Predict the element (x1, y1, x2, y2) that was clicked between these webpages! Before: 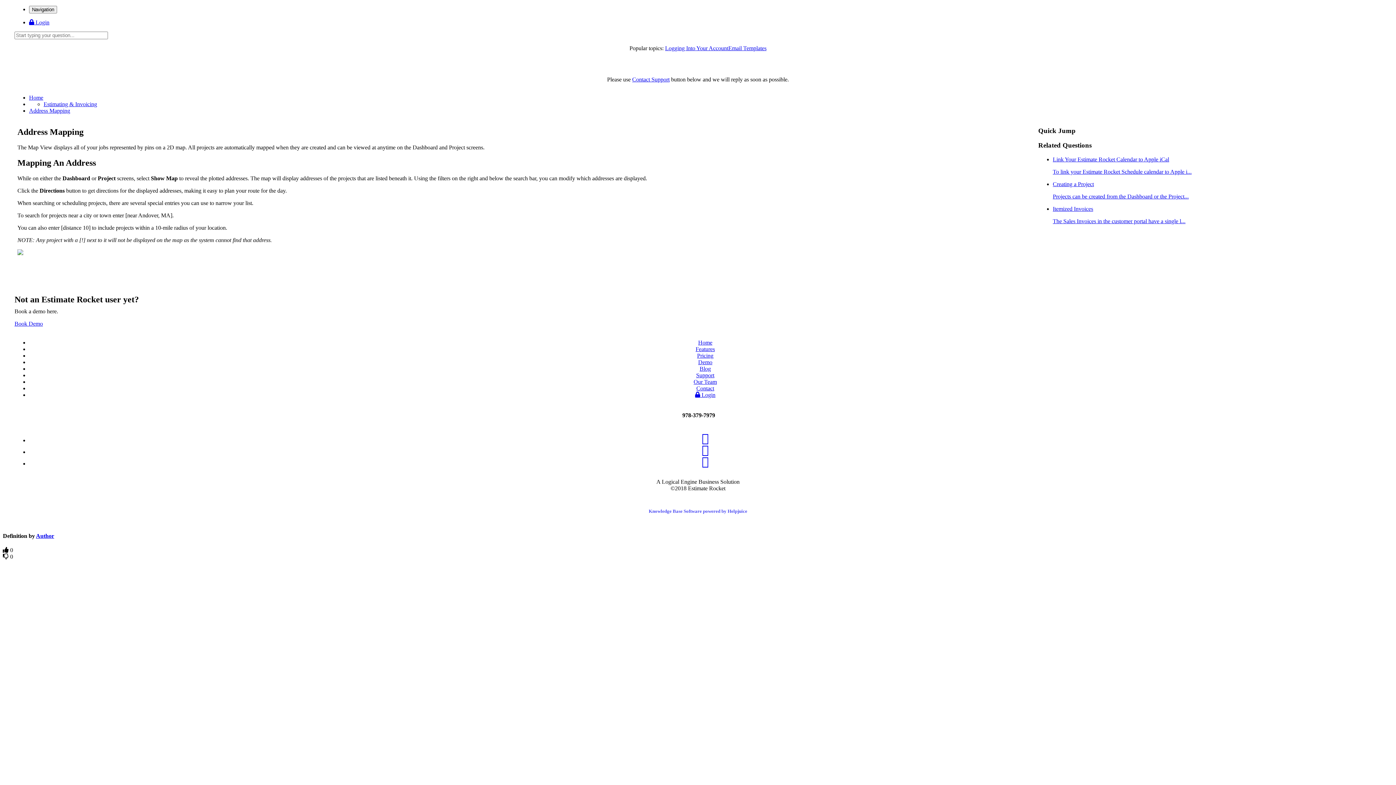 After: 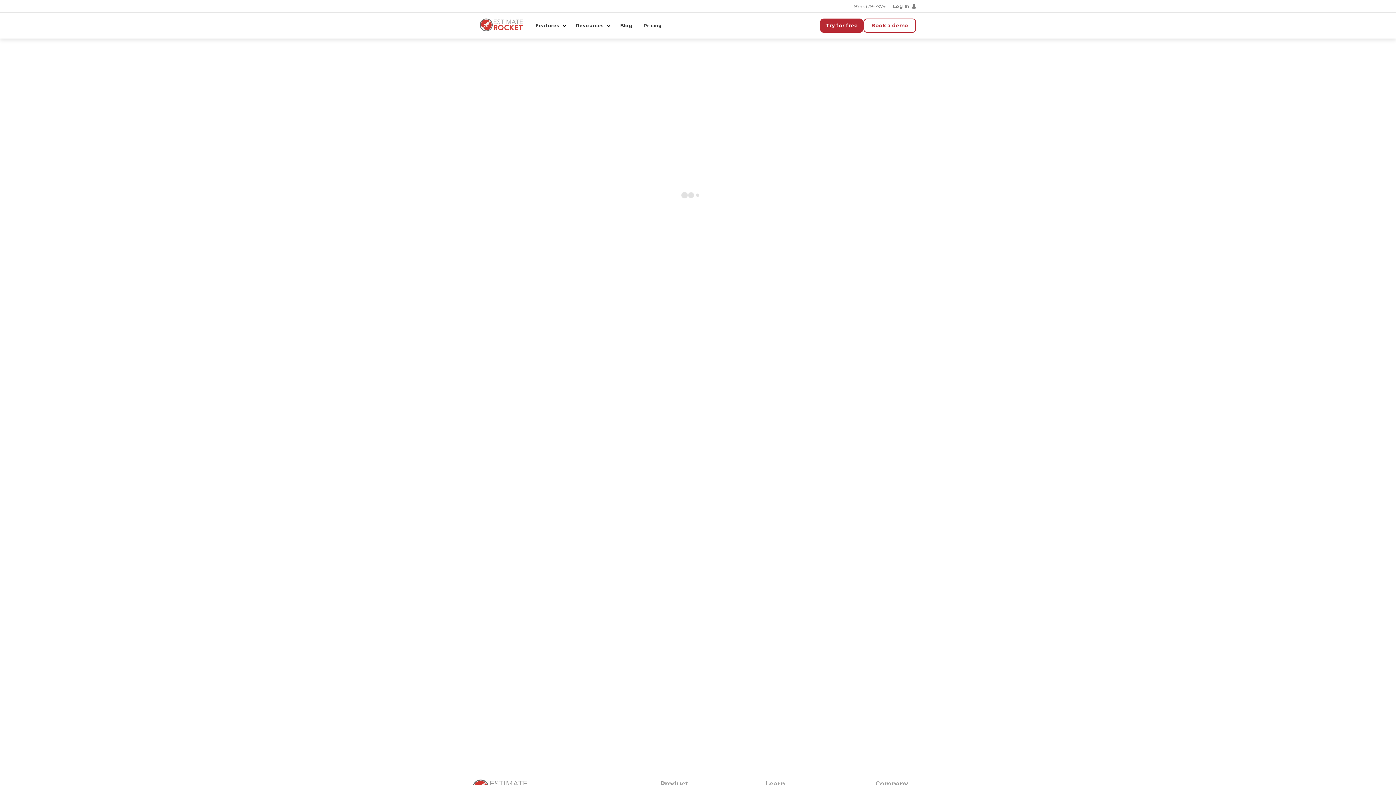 Action: label: Book Demo bbox: (14, 320, 42, 327)